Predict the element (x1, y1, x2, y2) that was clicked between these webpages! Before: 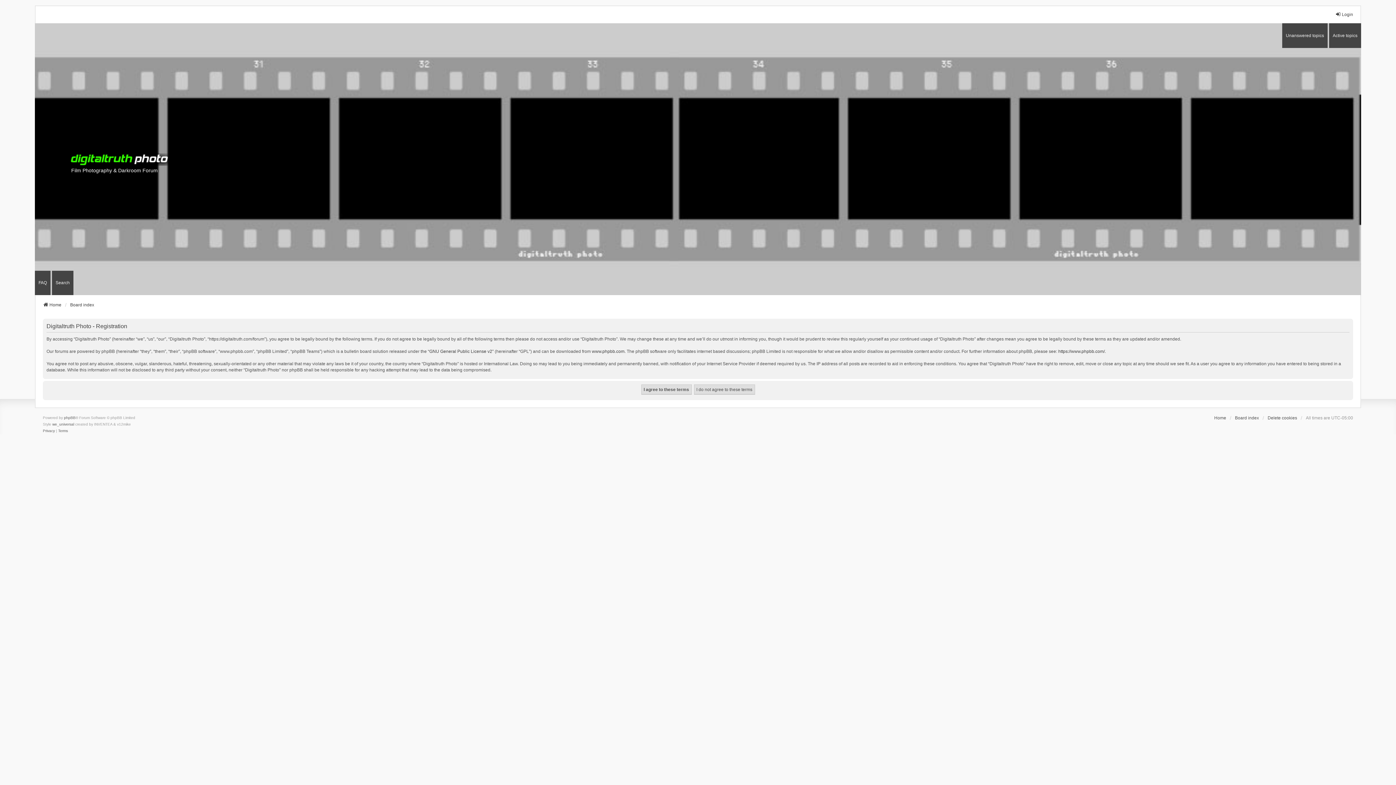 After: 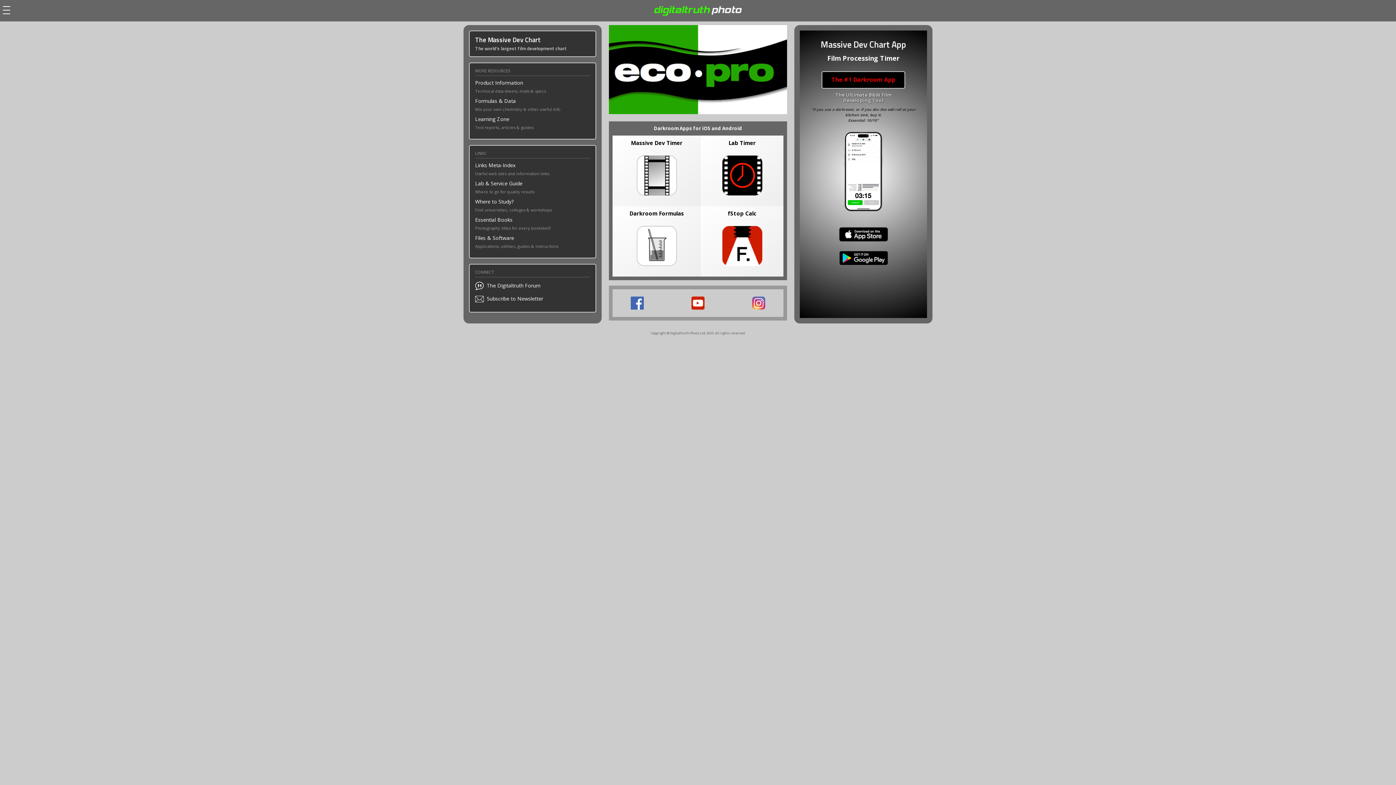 Action: bbox: (42, 301, 61, 308) label: Home